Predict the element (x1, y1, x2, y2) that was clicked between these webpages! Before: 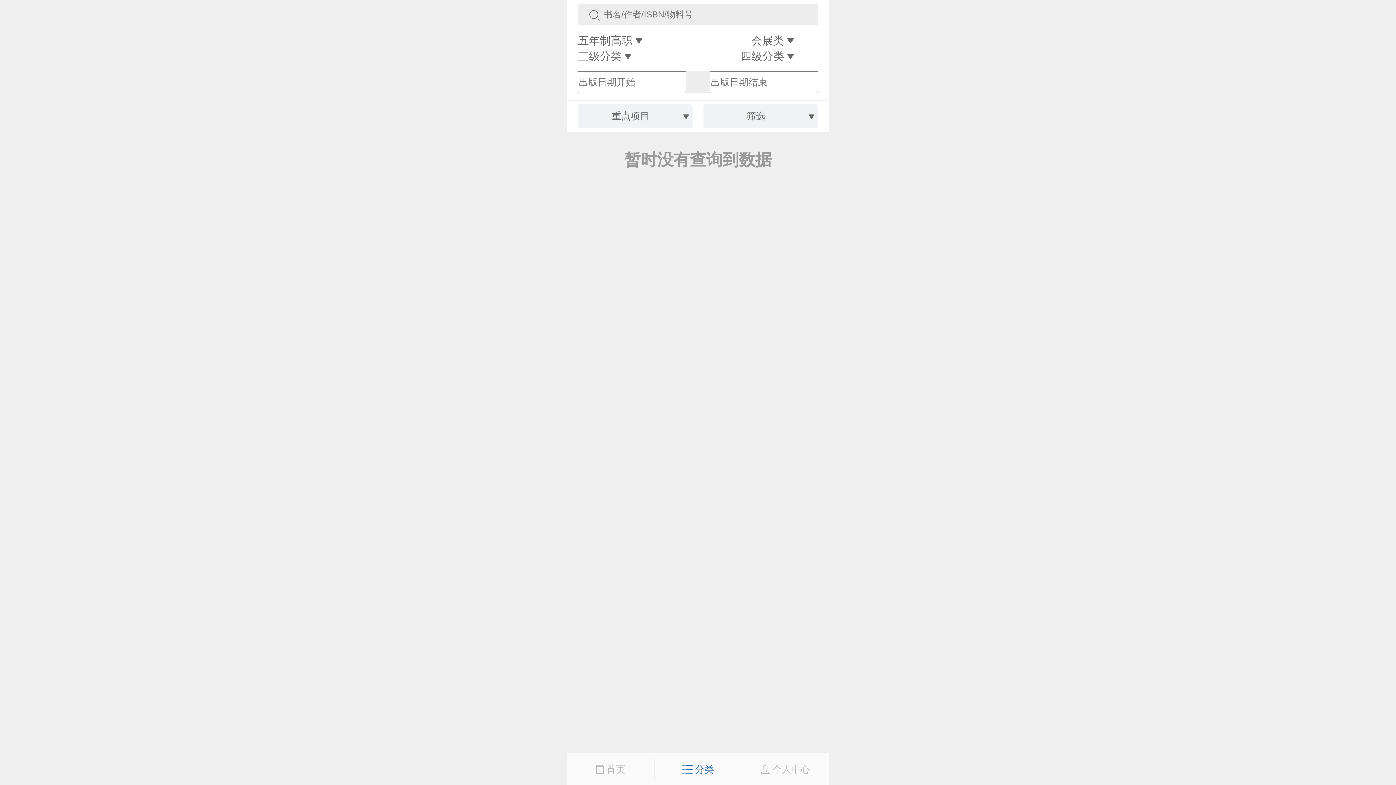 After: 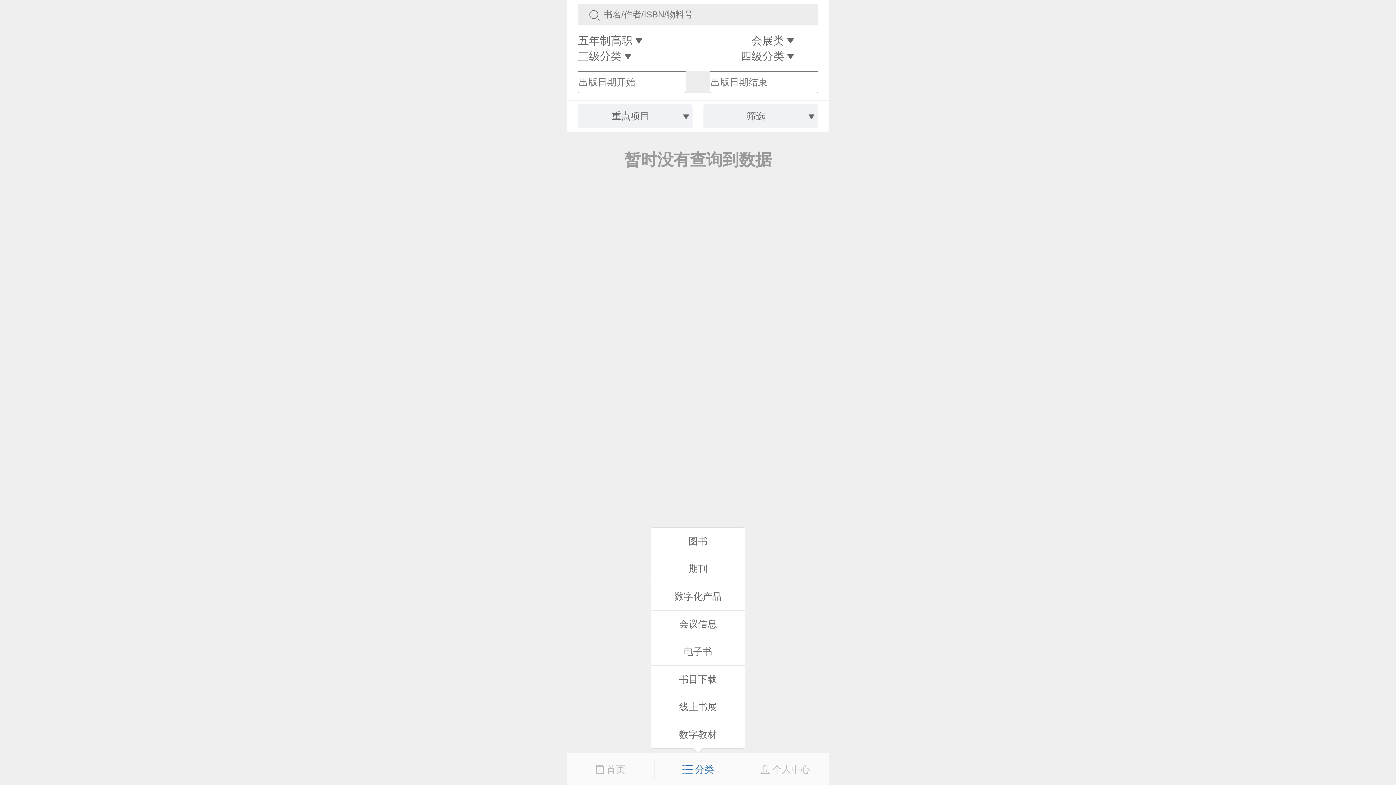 Action: label:  分类 bbox: (654, 759, 741, 780)